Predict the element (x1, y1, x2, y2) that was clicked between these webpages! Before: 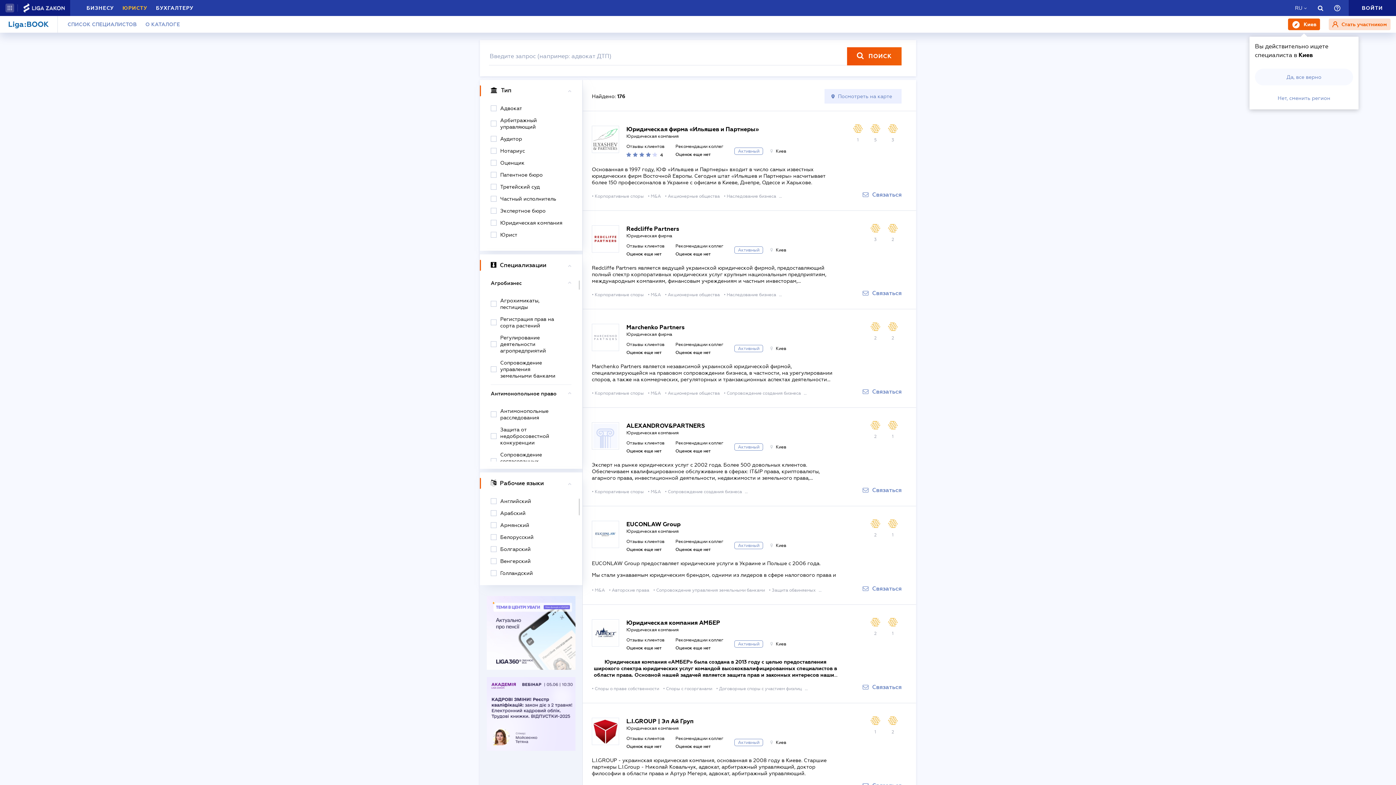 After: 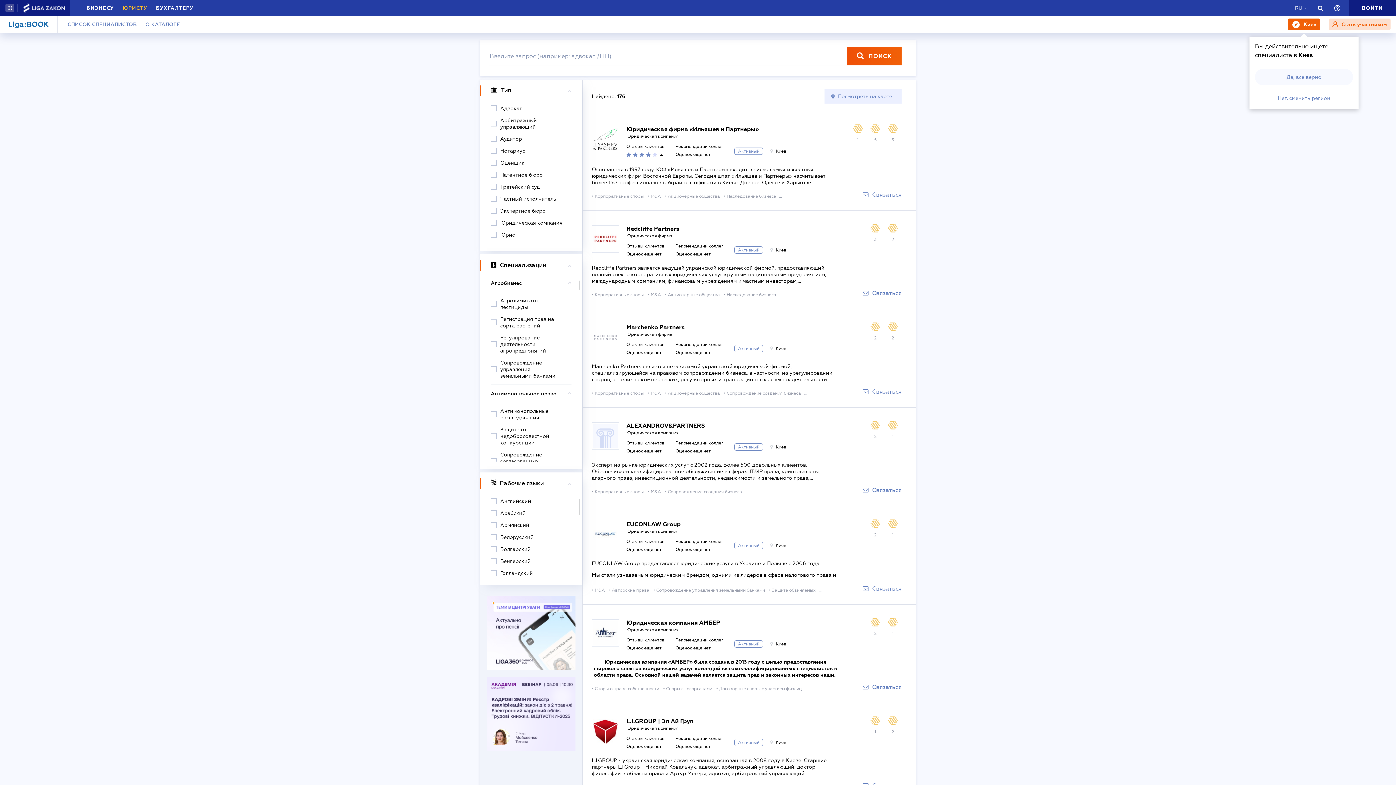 Action: bbox: (626, 440, 664, 445) label: Отзывы клиентов